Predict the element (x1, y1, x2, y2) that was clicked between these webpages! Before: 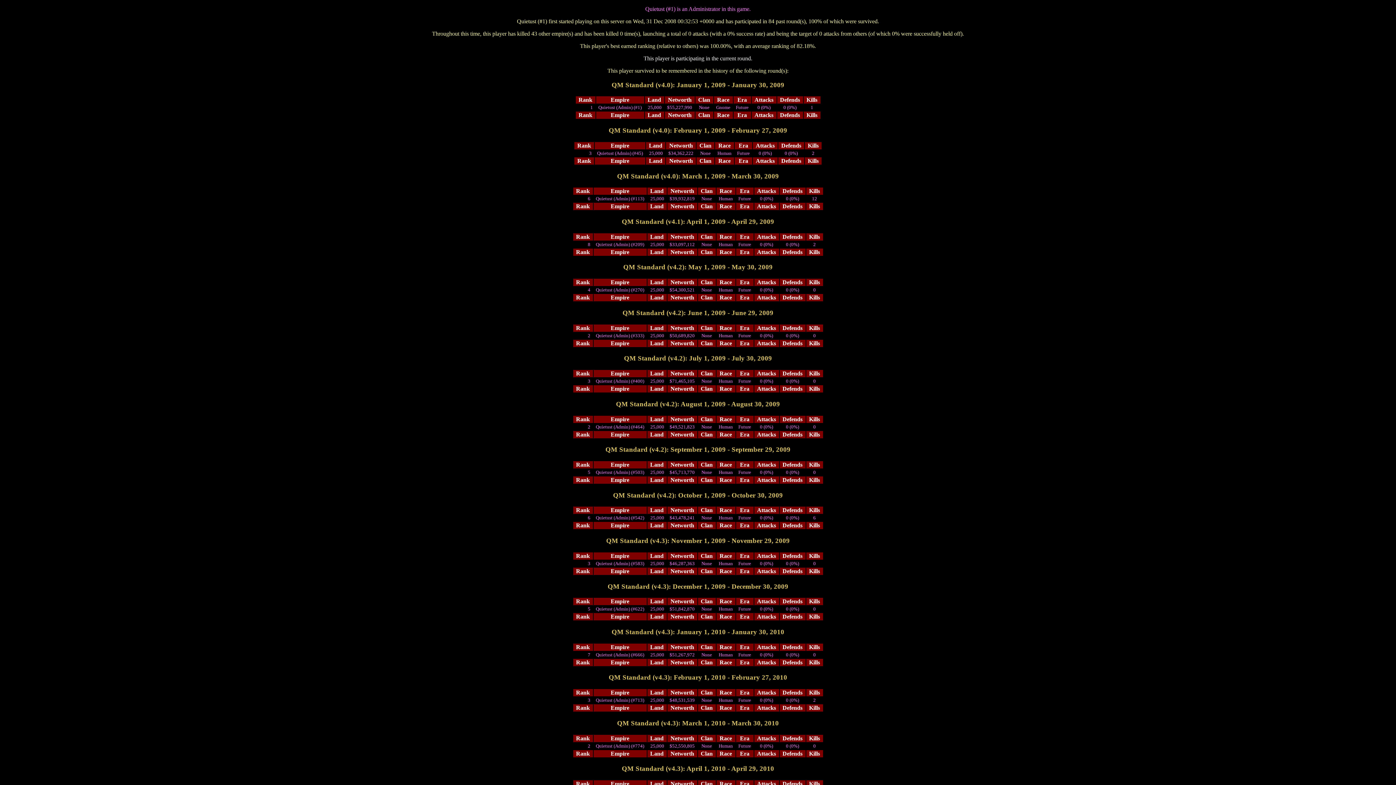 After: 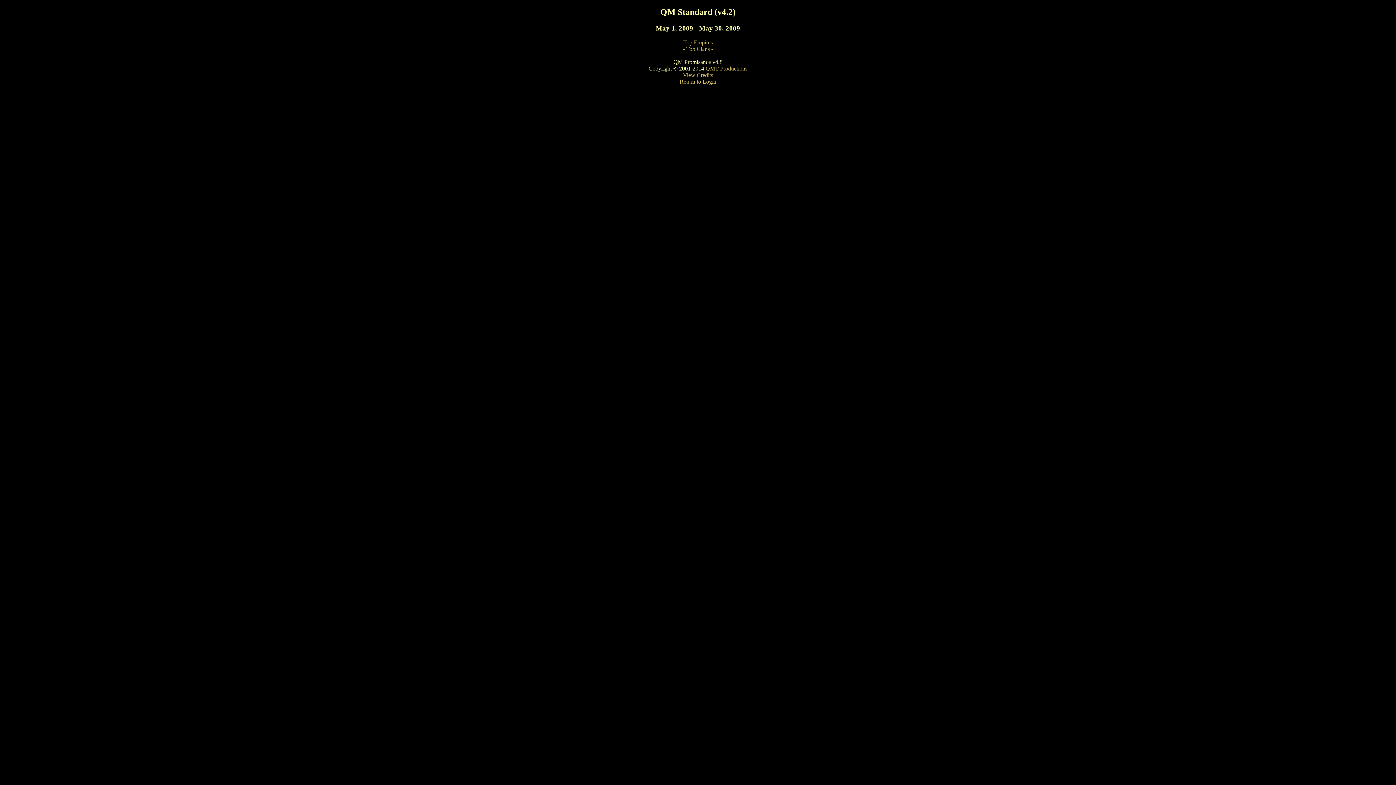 Action: bbox: (623, 263, 772, 271) label: QM Standard (v4.2): May 1, 2009 - May 30, 2009